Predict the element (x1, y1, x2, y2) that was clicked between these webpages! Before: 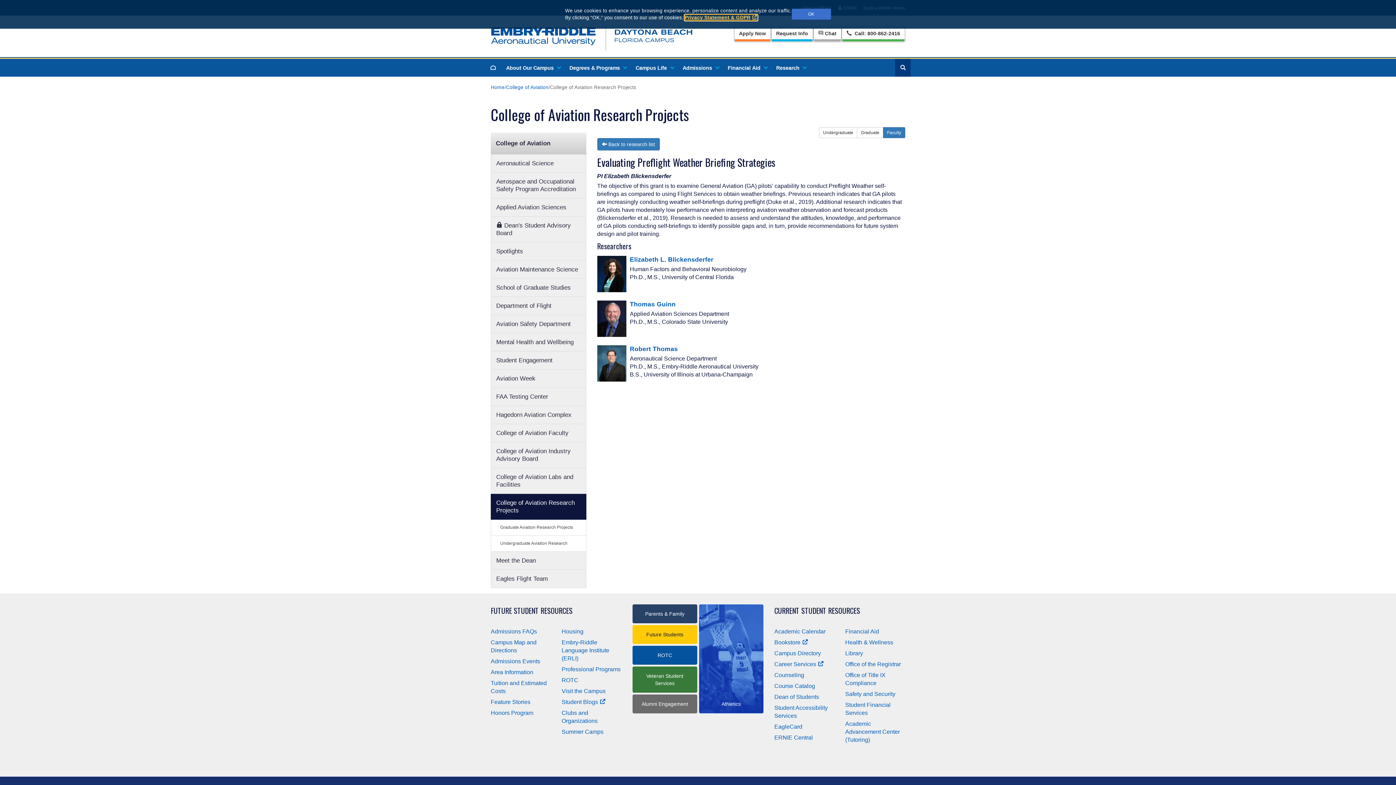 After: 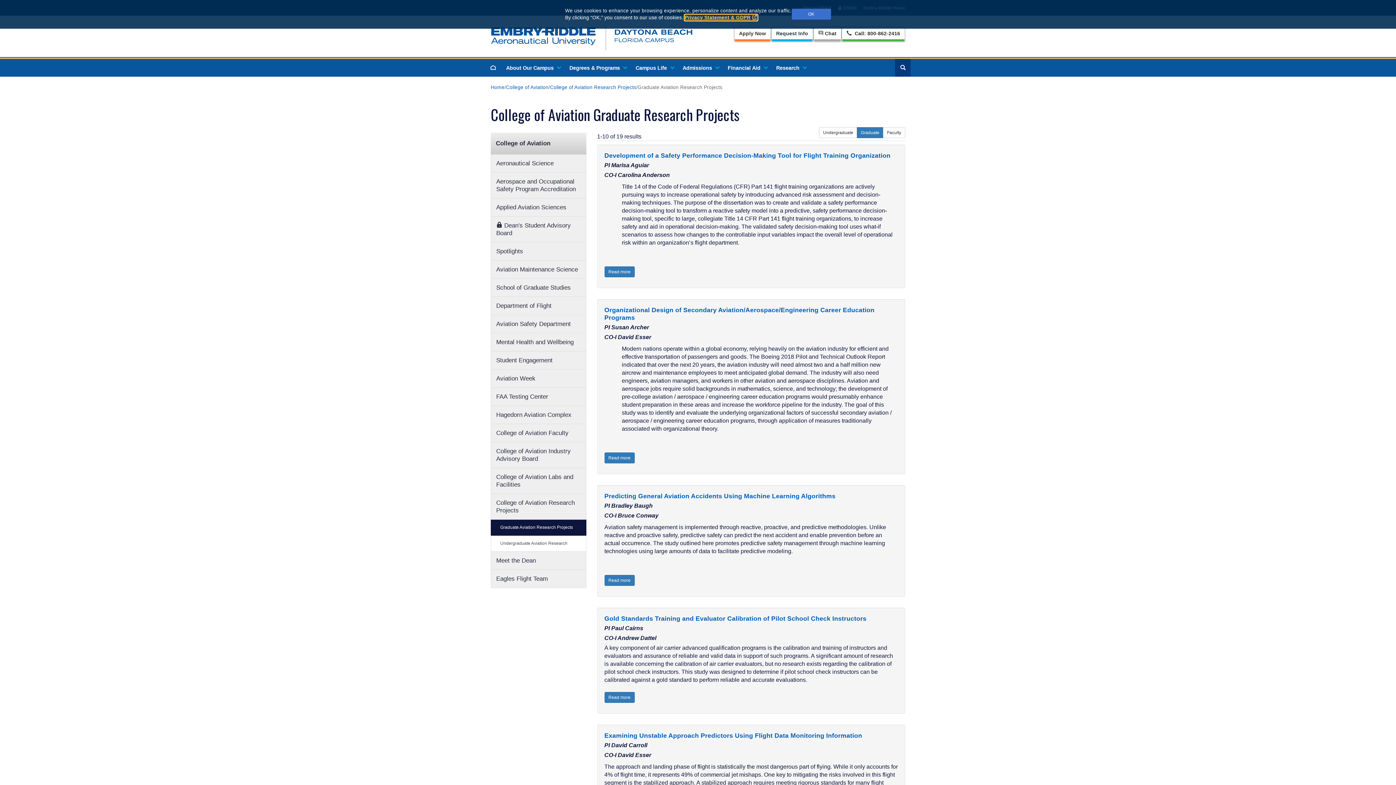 Action: bbox: (857, 127, 883, 138) label: Graduate